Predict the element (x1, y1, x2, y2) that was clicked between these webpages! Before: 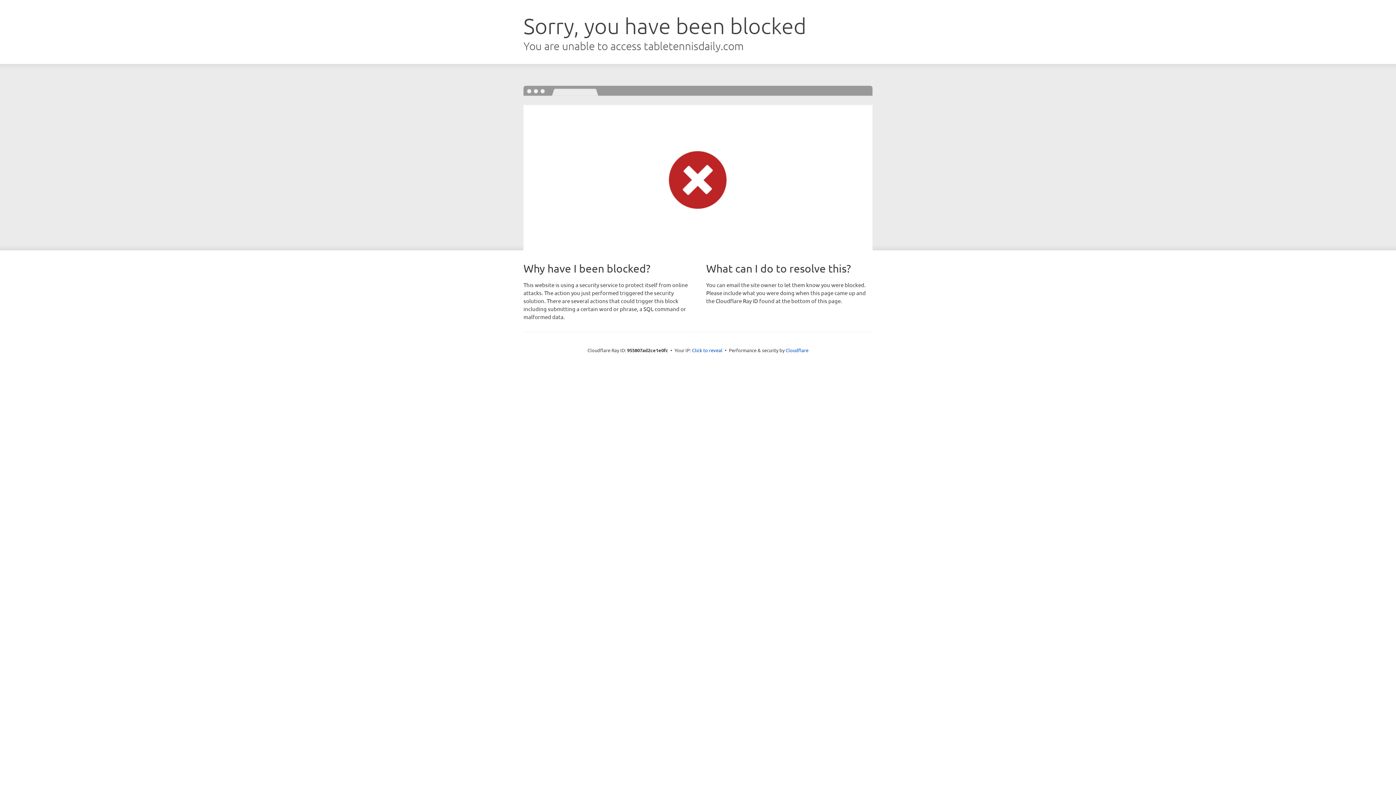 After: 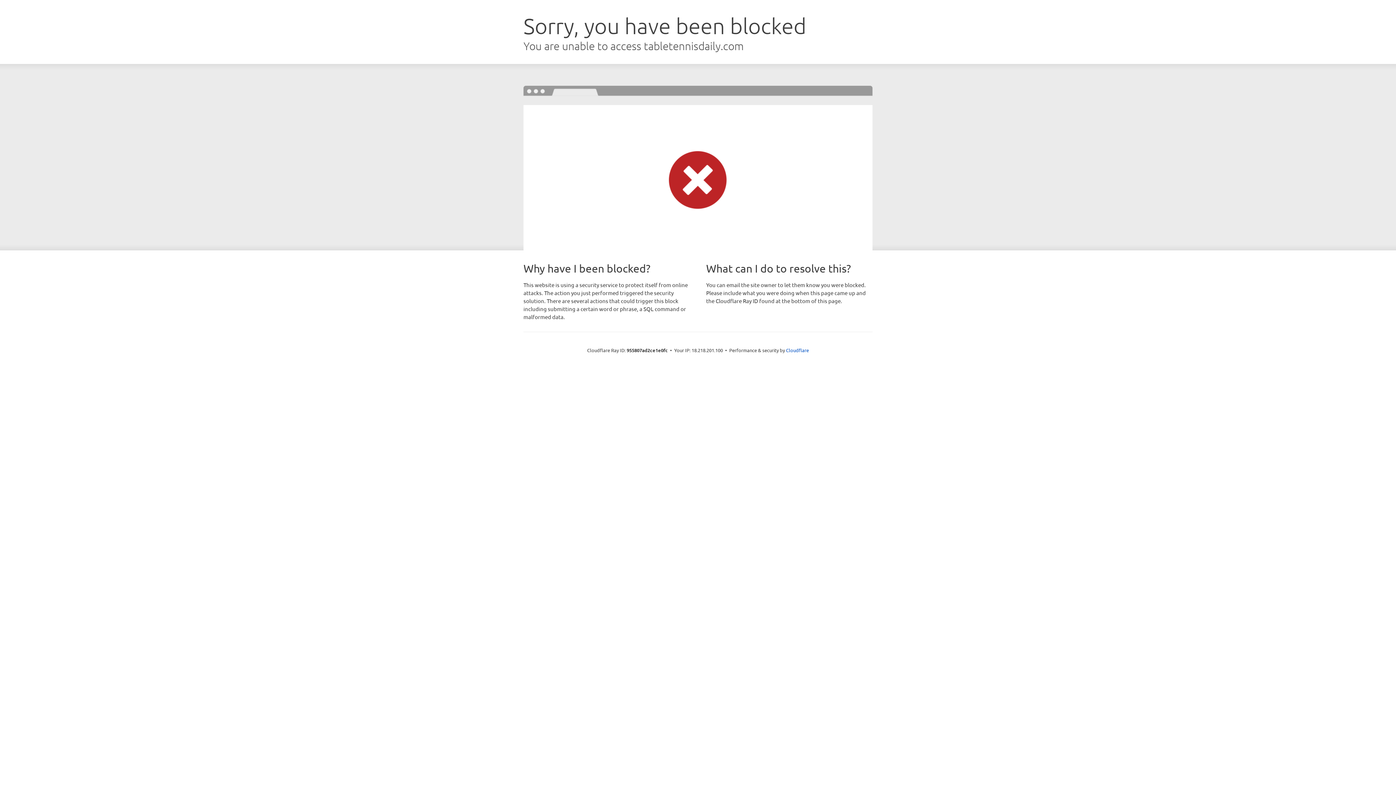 Action: bbox: (692, 346, 722, 353) label: Click to reveal